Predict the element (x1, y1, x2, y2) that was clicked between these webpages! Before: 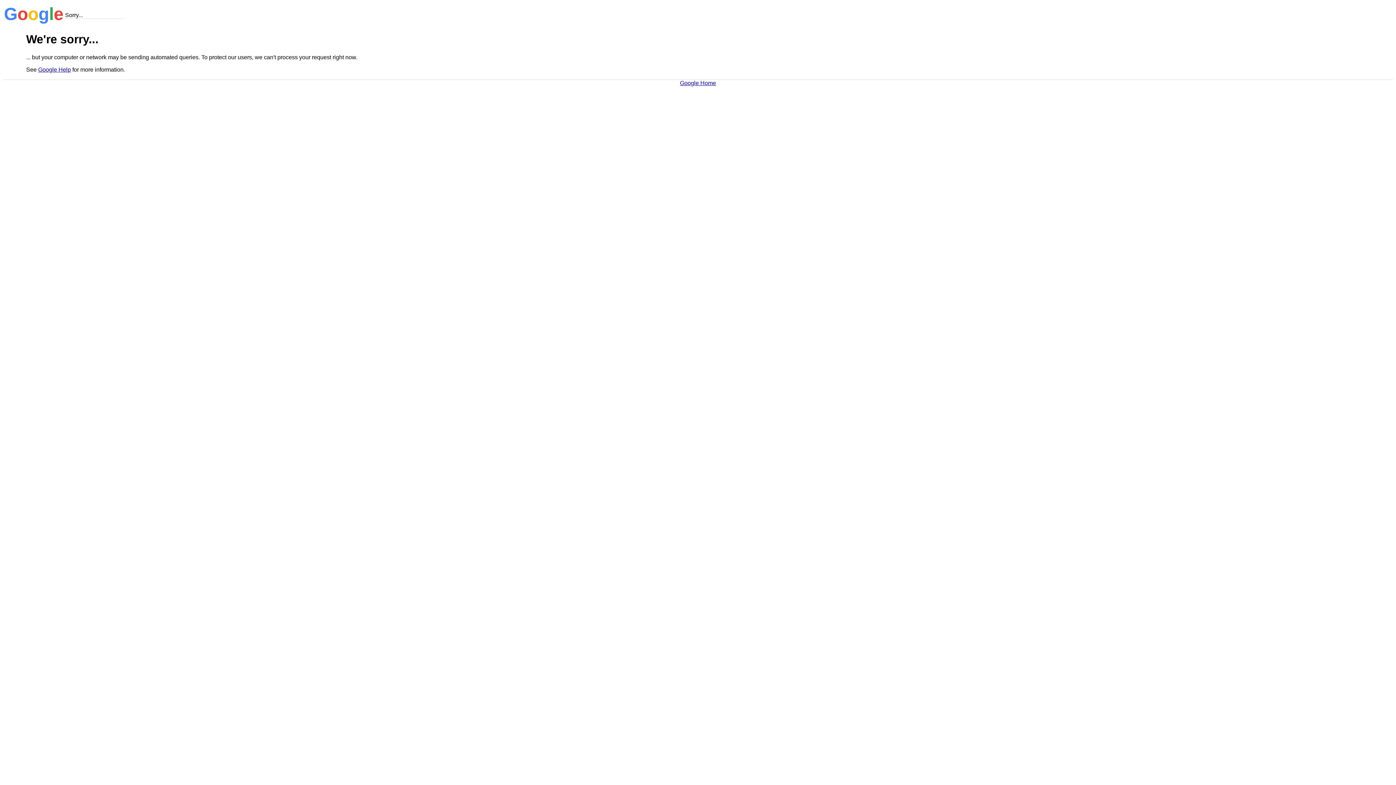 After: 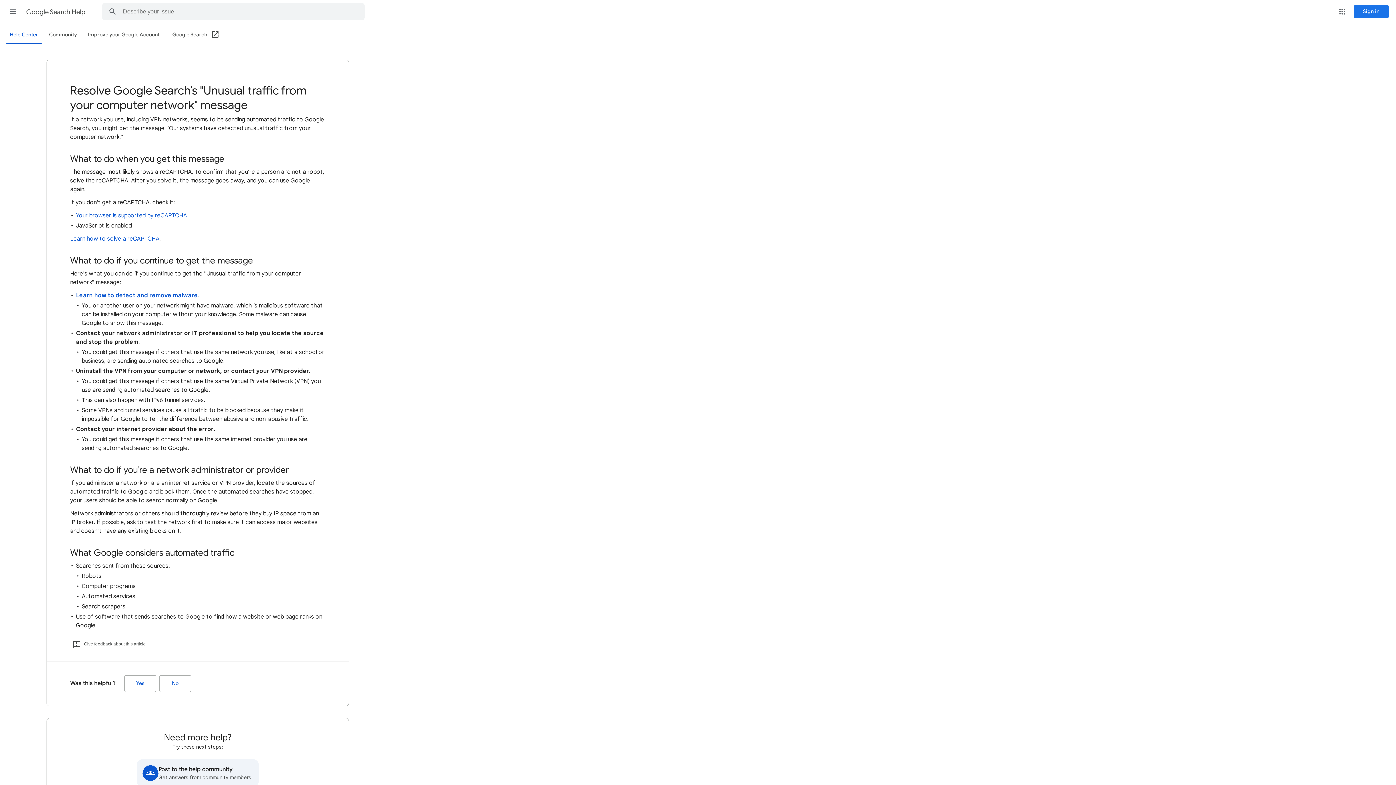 Action: bbox: (38, 66, 70, 72) label: Google Help